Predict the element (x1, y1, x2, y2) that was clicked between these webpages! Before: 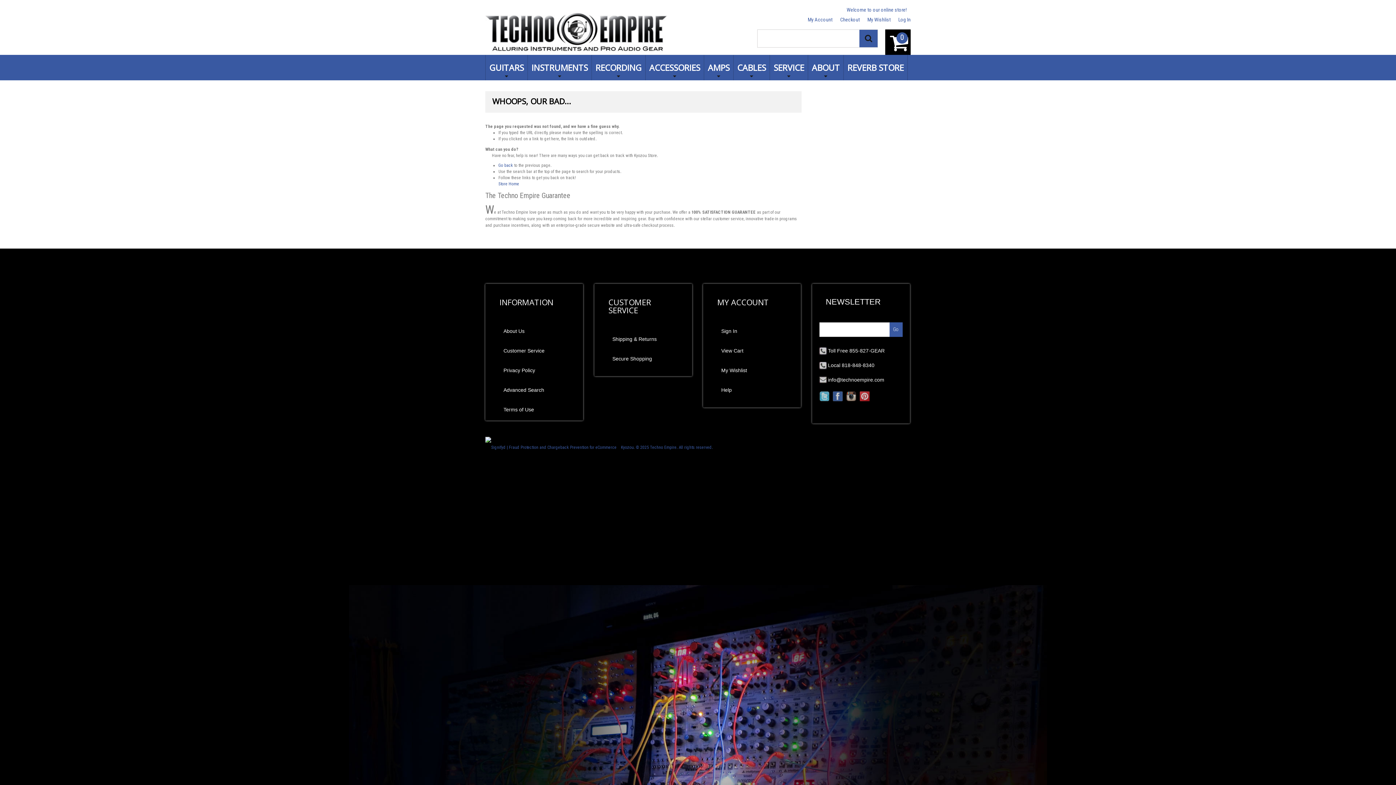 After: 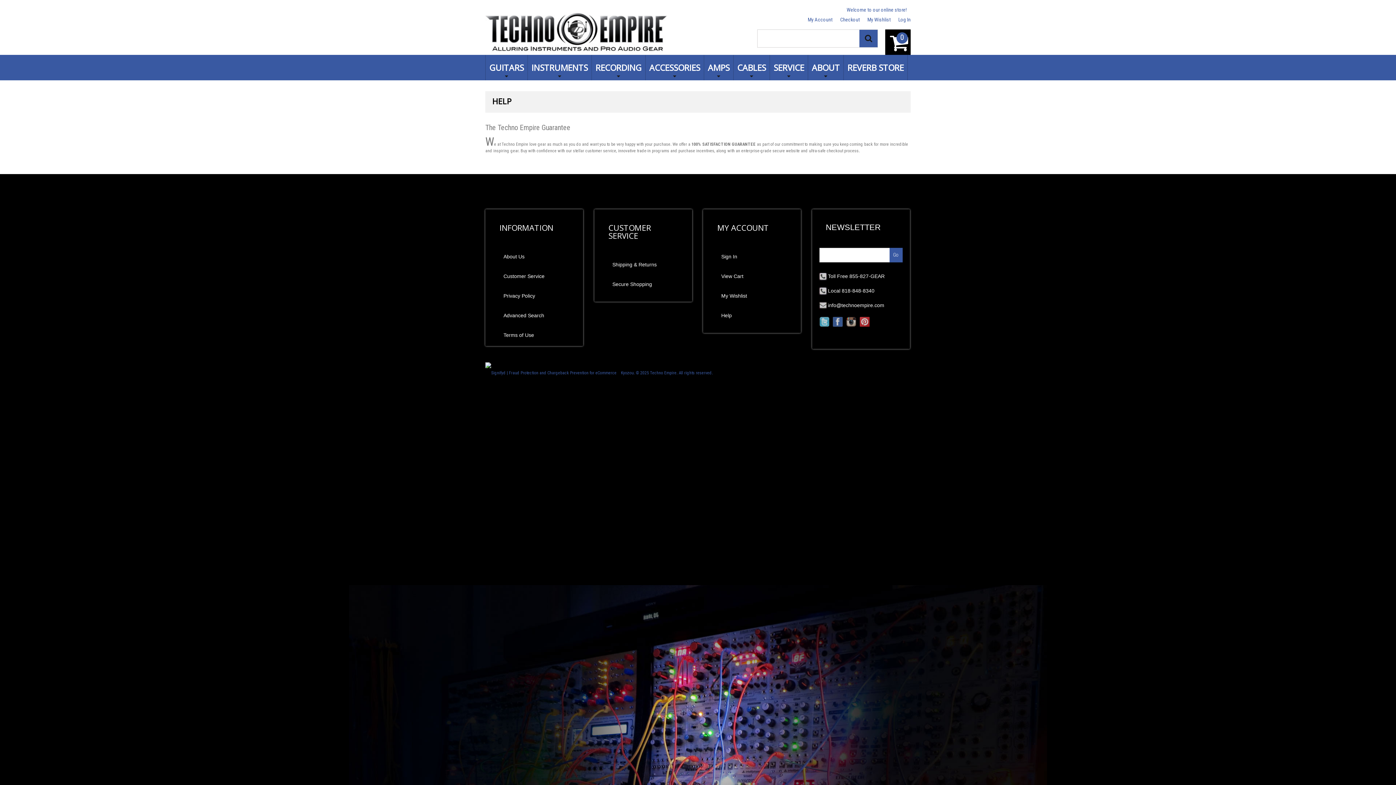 Action: bbox: (721, 386, 732, 393) label: Help